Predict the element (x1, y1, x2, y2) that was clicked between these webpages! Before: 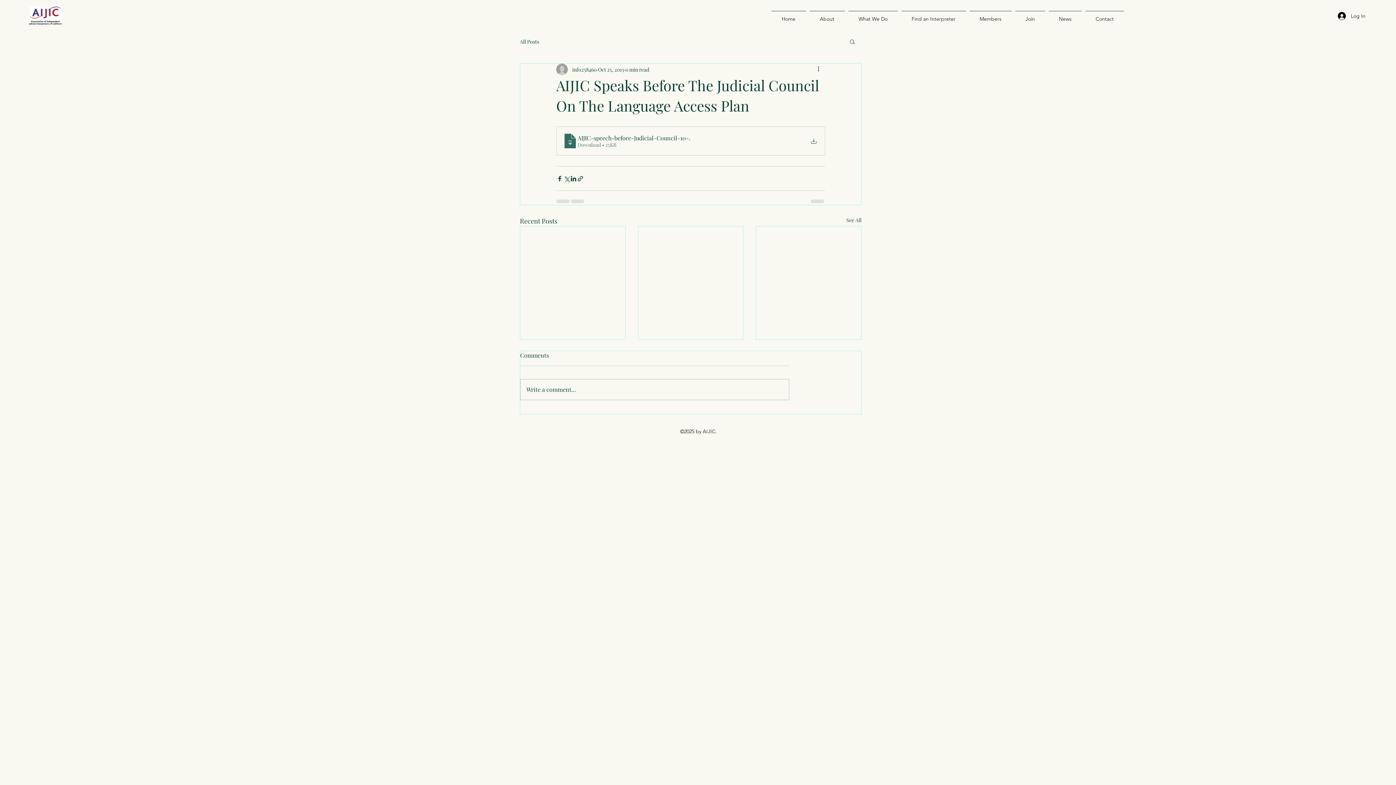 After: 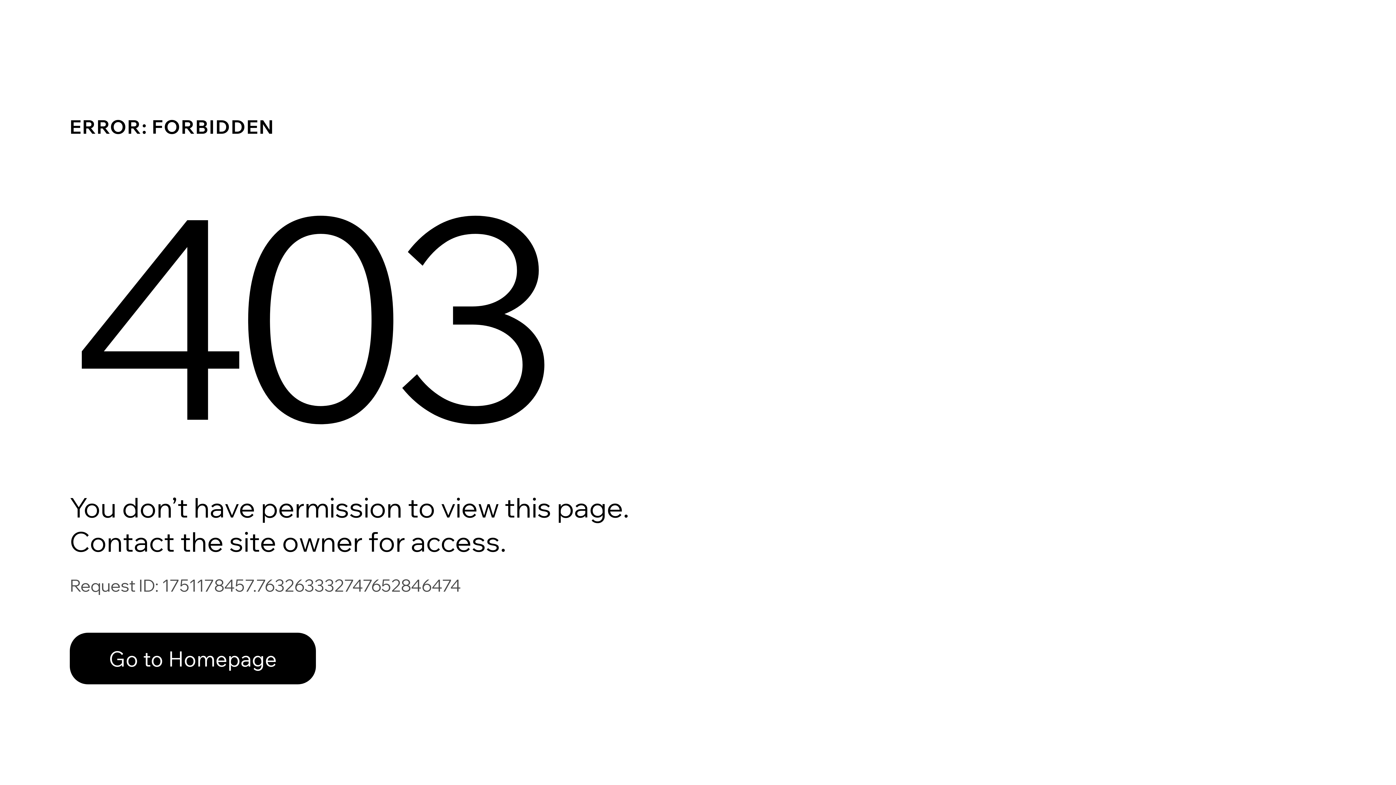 Action: label: Members bbox: (967, 10, 1013, 20)